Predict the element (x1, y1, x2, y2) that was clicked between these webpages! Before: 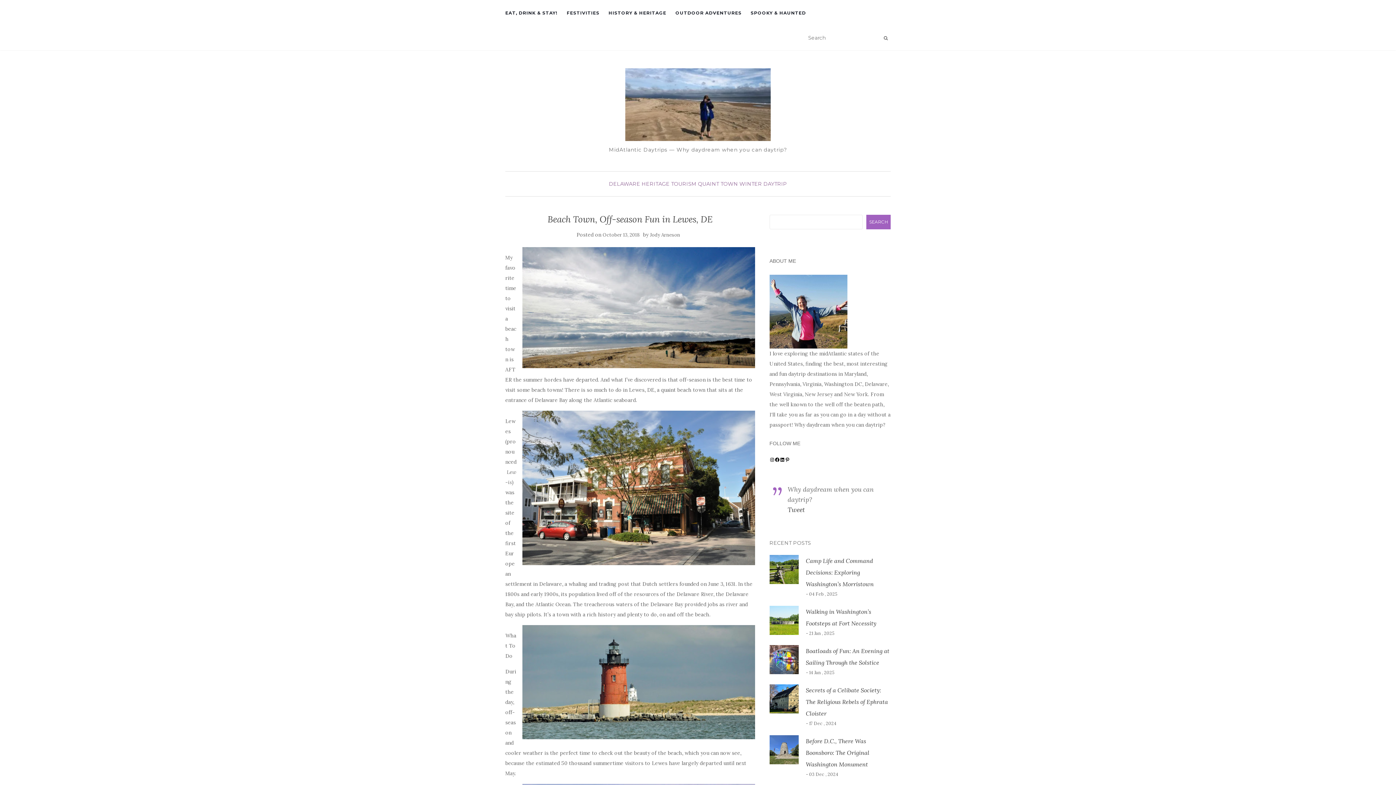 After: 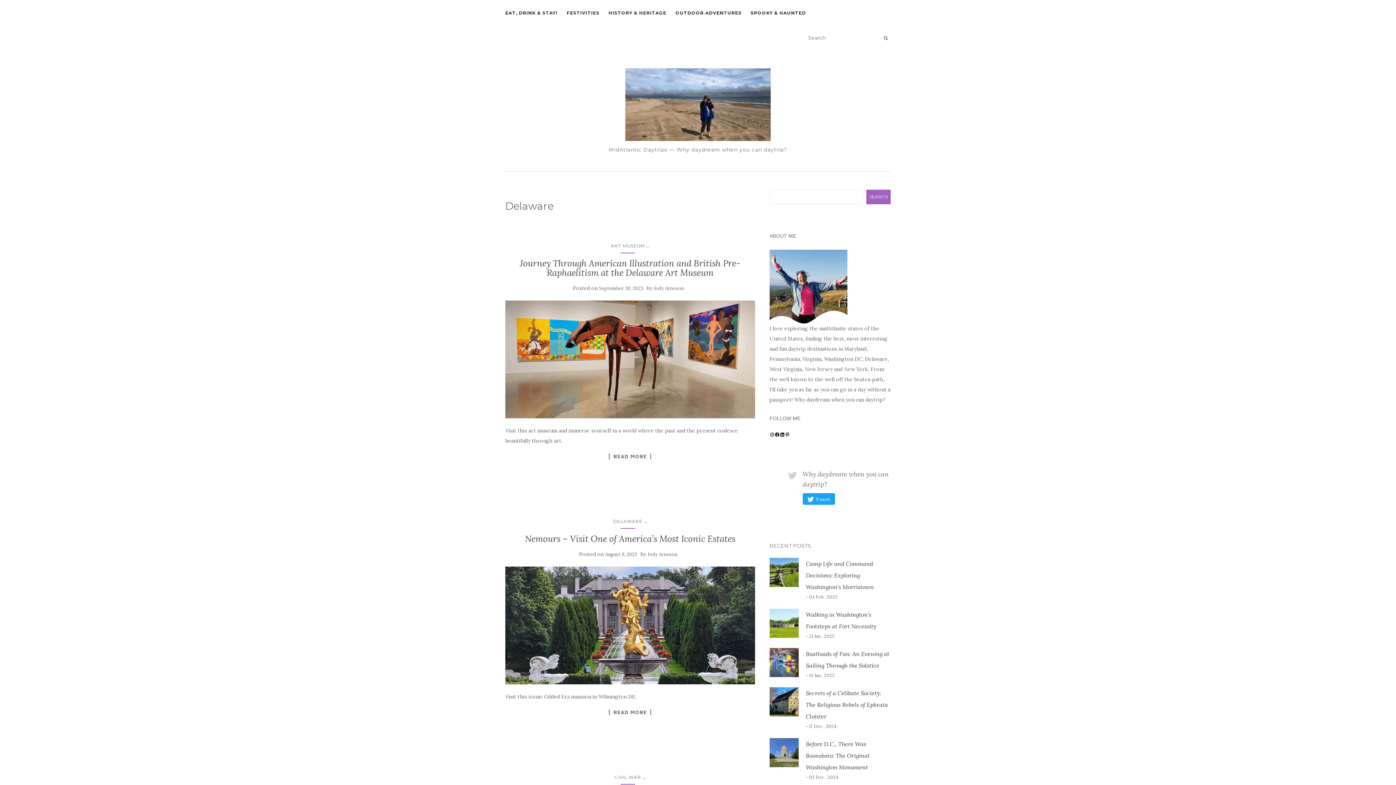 Action: label: DELAWARE bbox: (609, 180, 640, 187)